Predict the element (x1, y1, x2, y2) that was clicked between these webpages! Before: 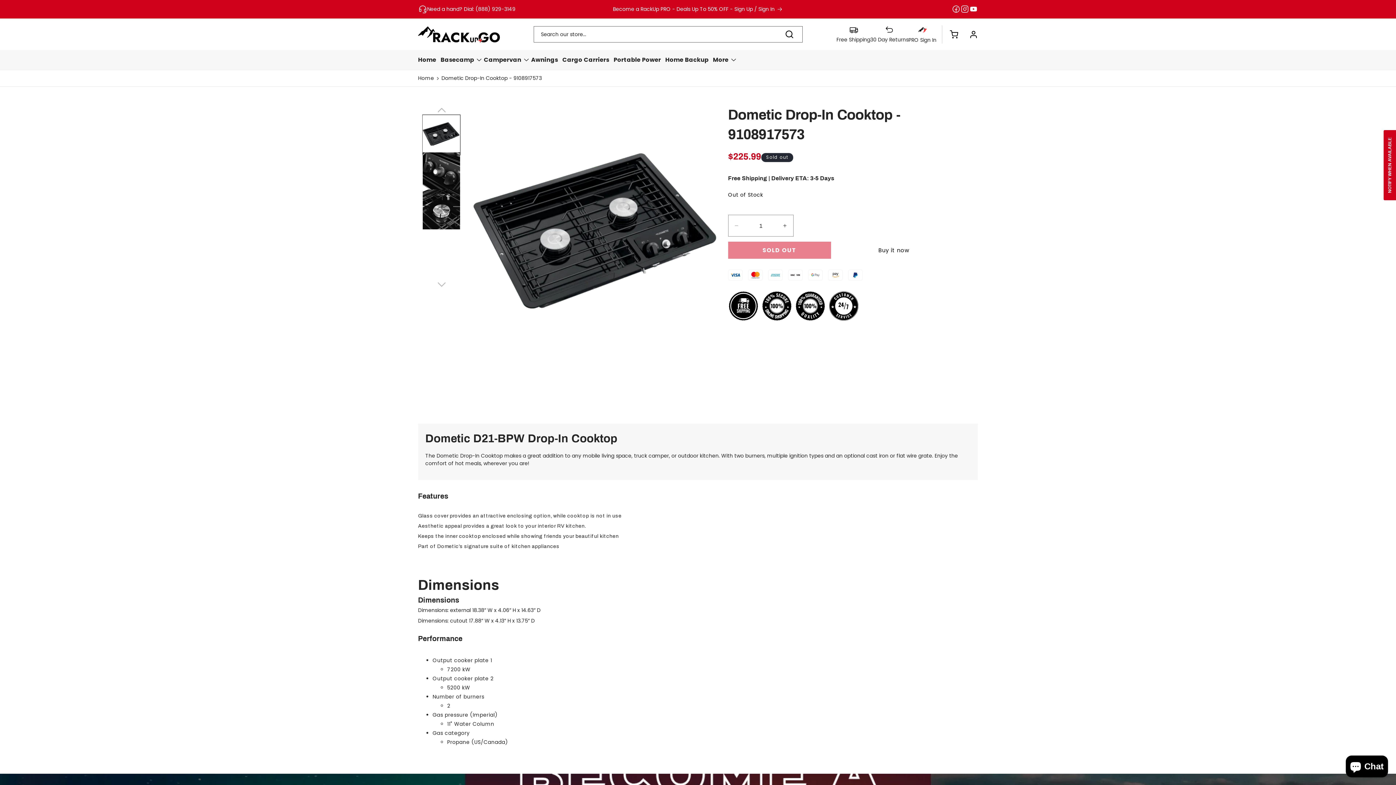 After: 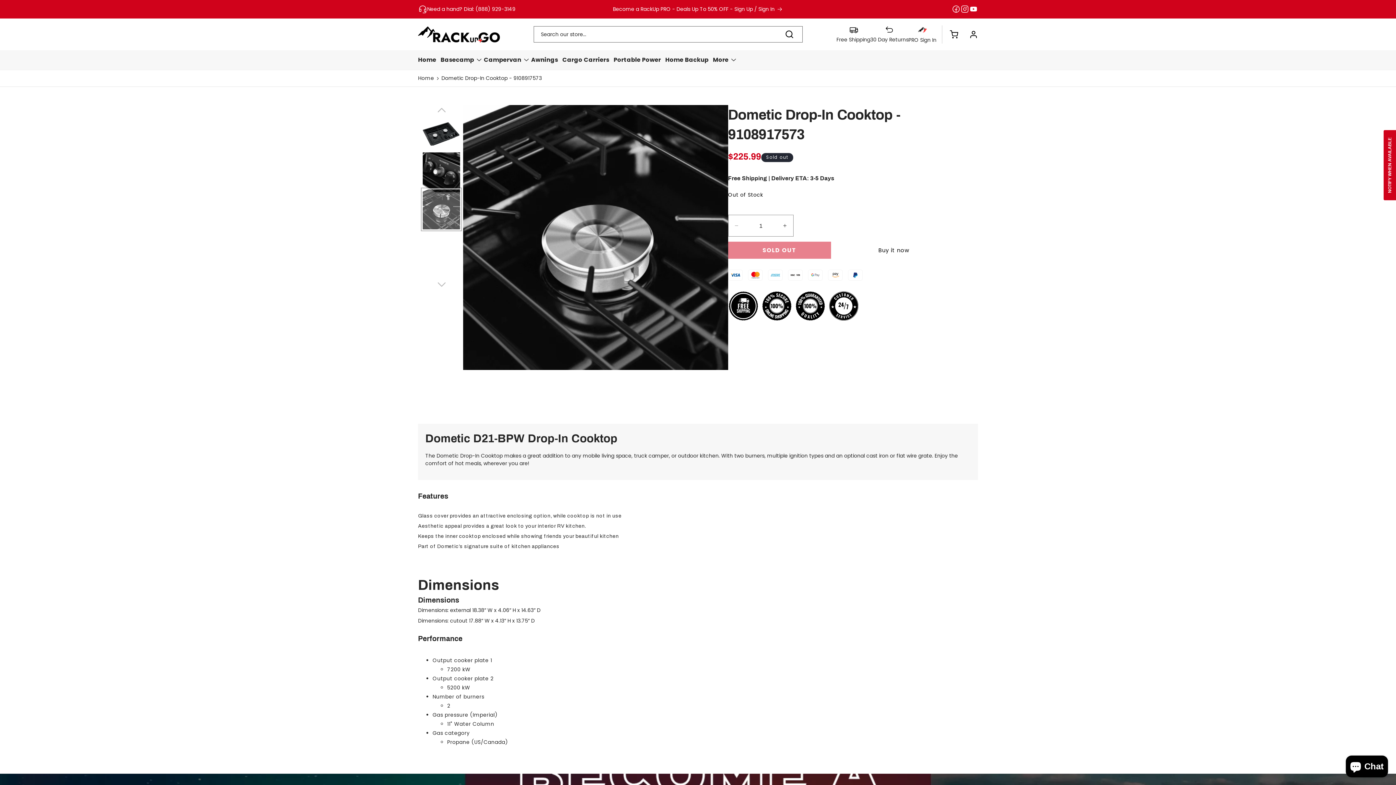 Action: bbox: (422, 189, 460, 229) label: Load image 3 in gallery view